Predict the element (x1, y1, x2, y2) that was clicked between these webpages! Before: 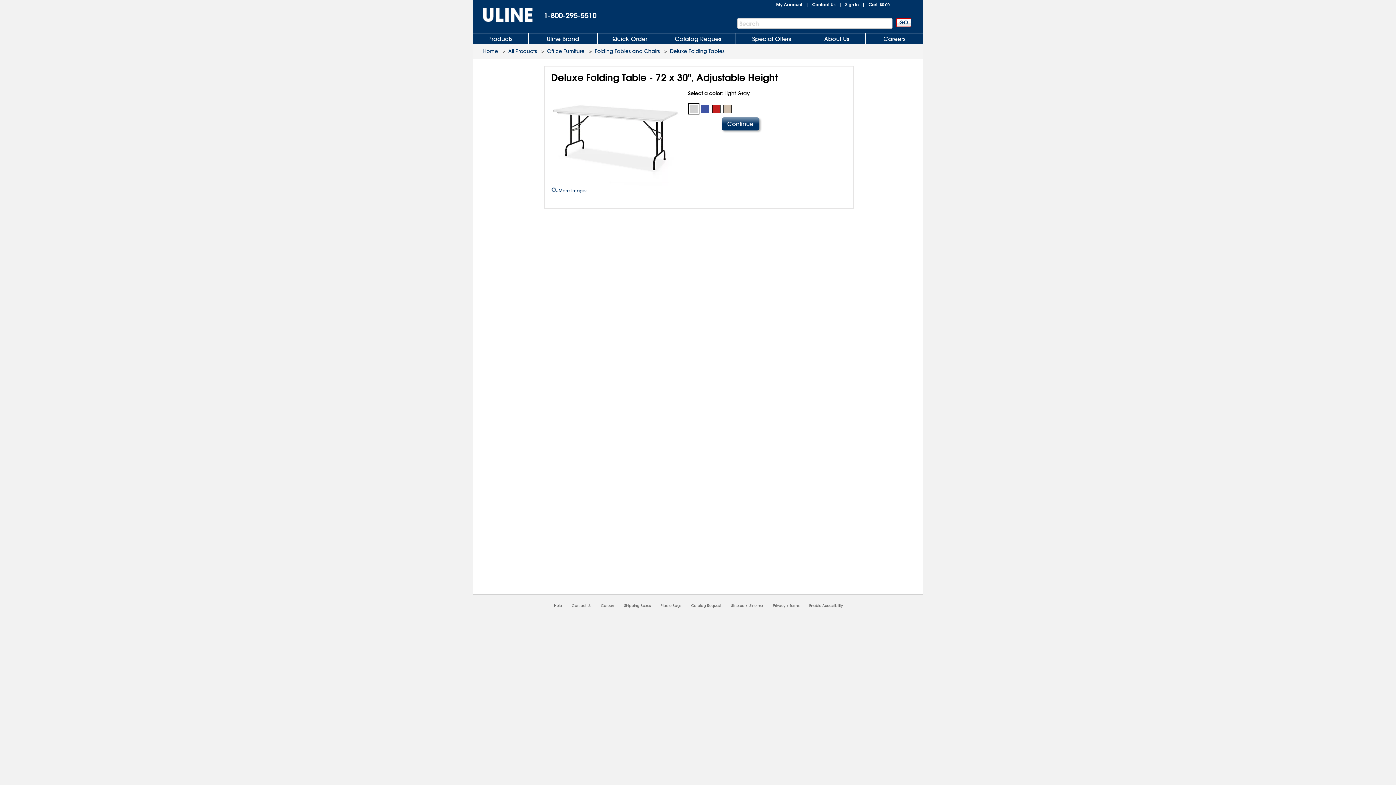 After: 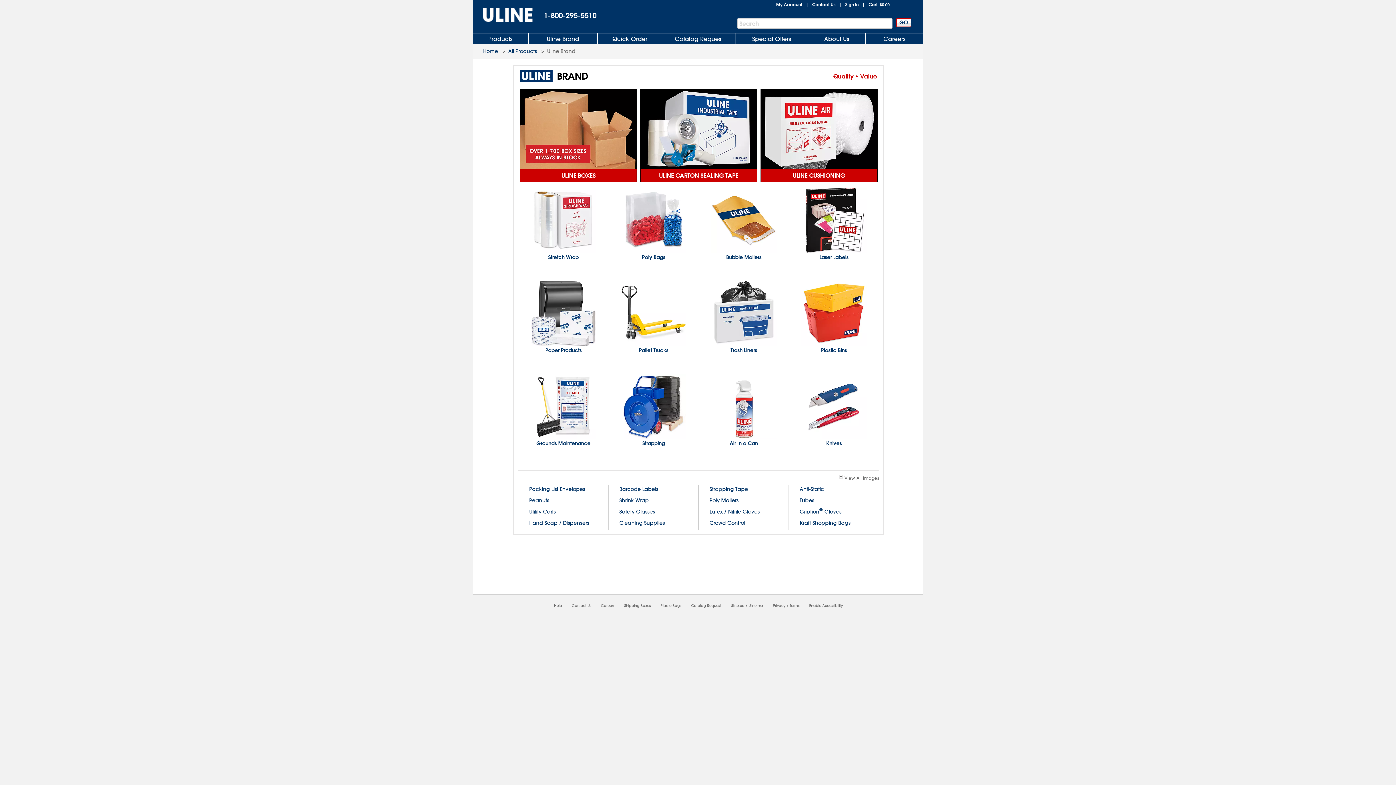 Action: label: Uline Brand bbox: (528, 33, 597, 44)